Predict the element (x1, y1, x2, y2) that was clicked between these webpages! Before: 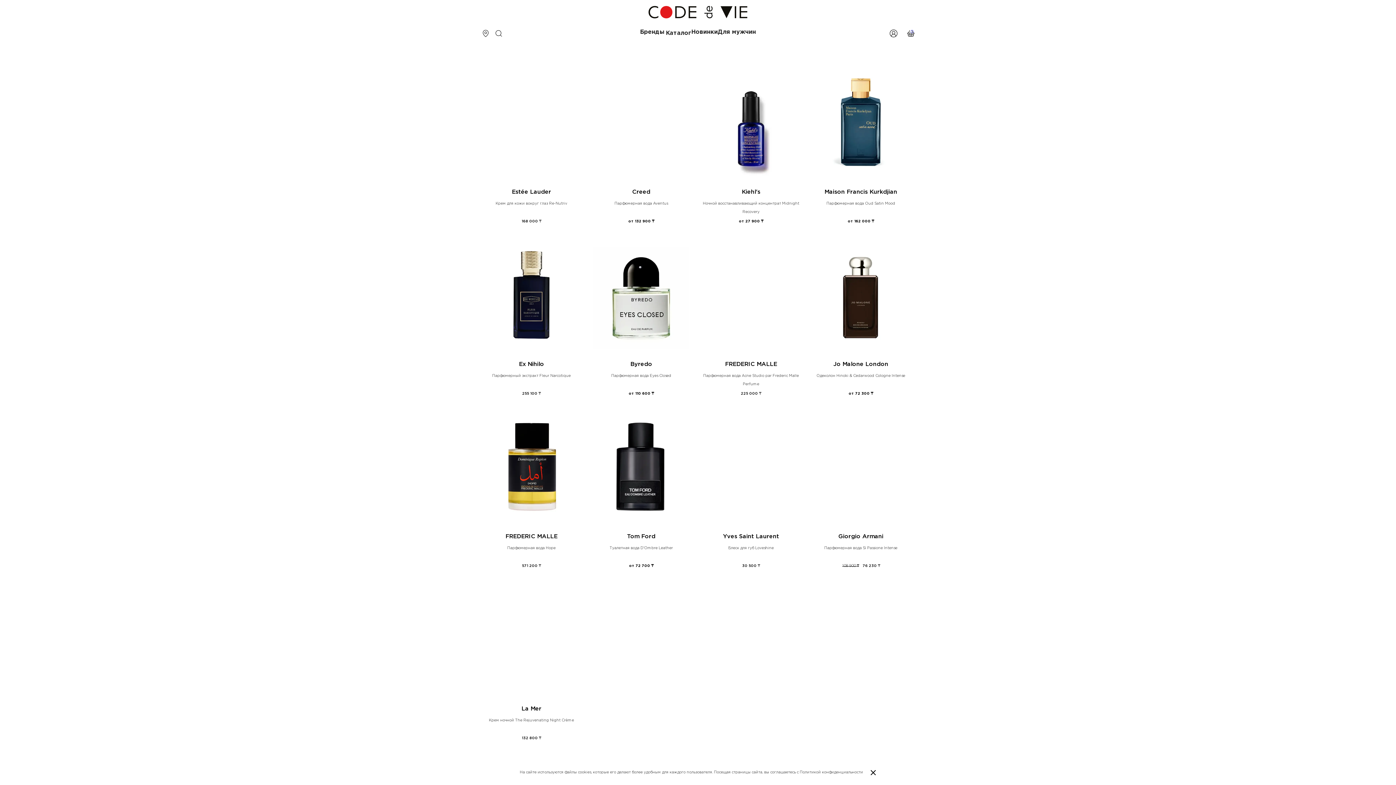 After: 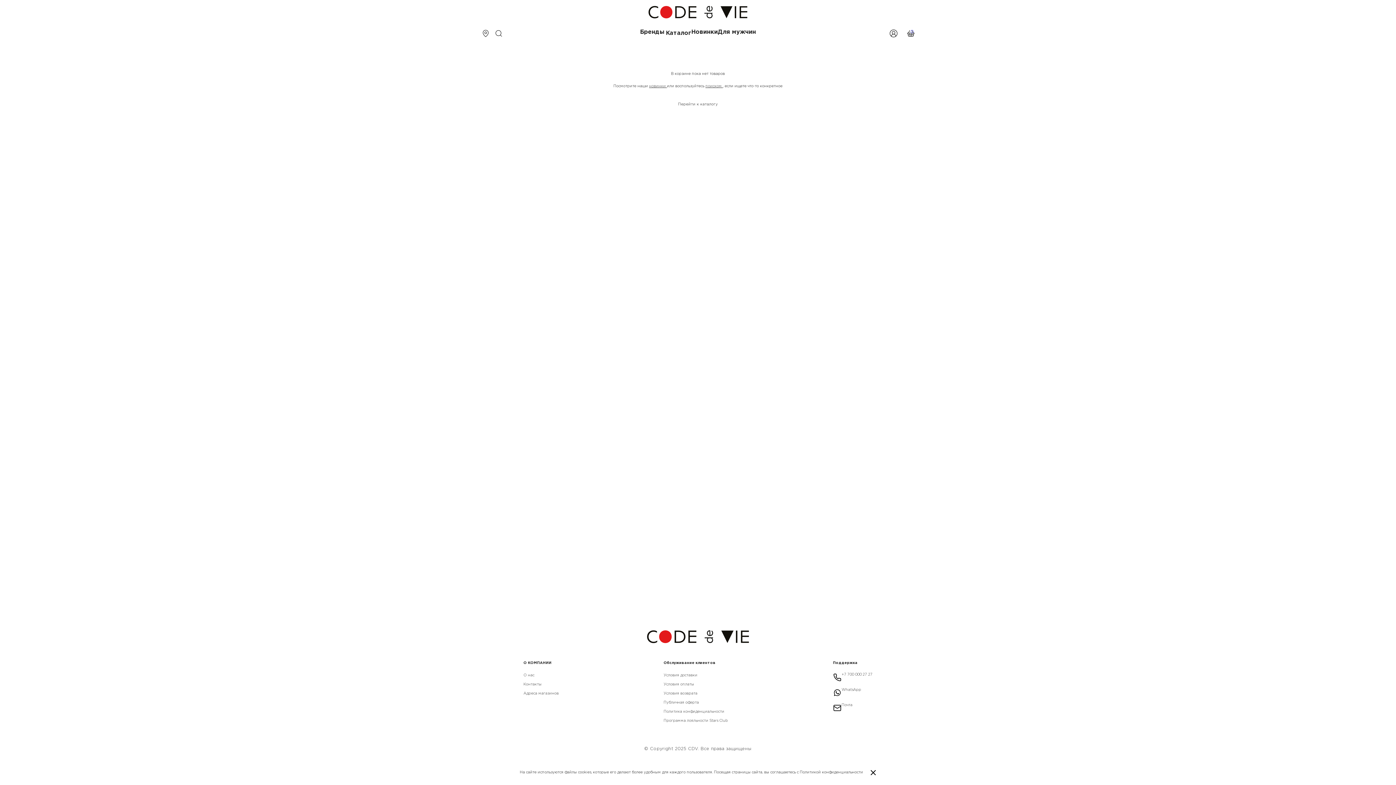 Action: label: Открыть корзину bbox: (906, 29, 916, 37)